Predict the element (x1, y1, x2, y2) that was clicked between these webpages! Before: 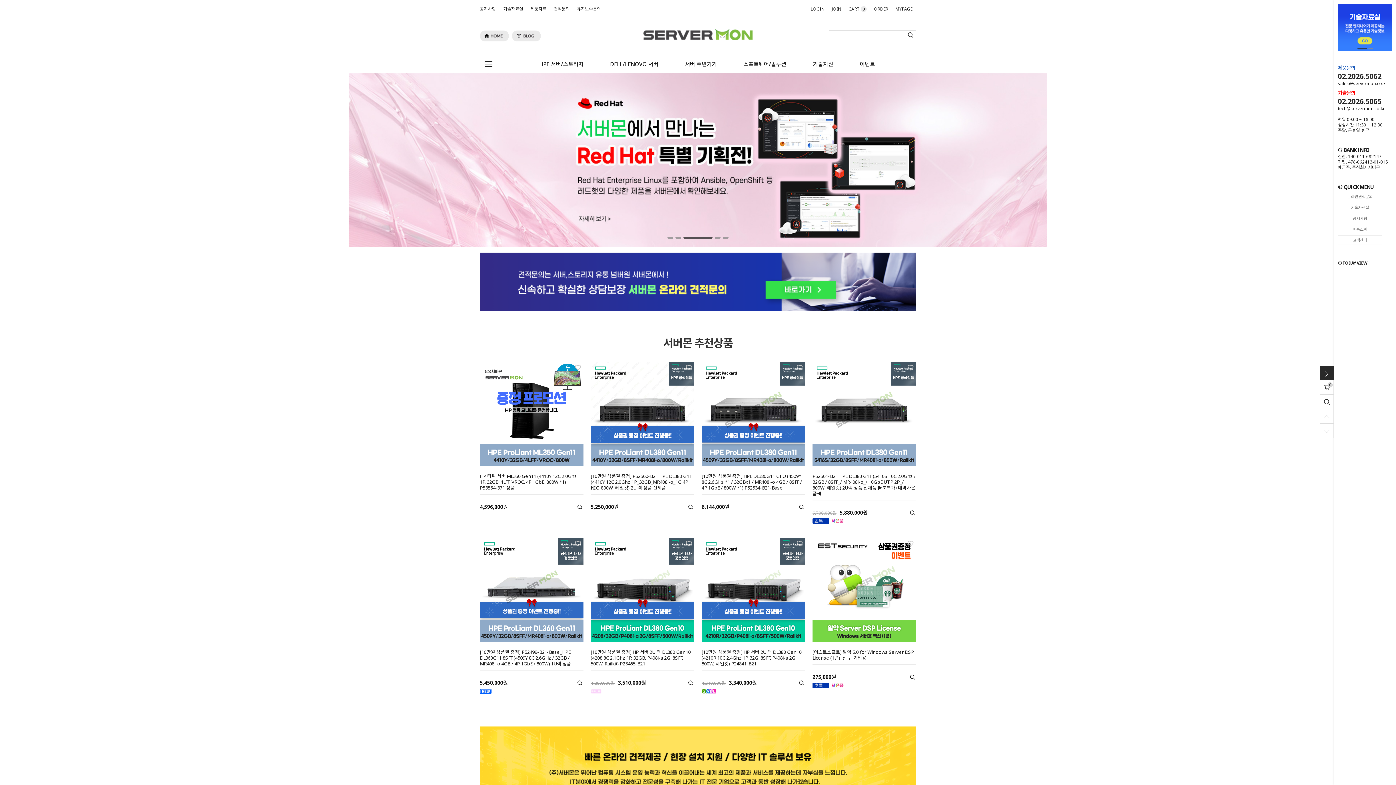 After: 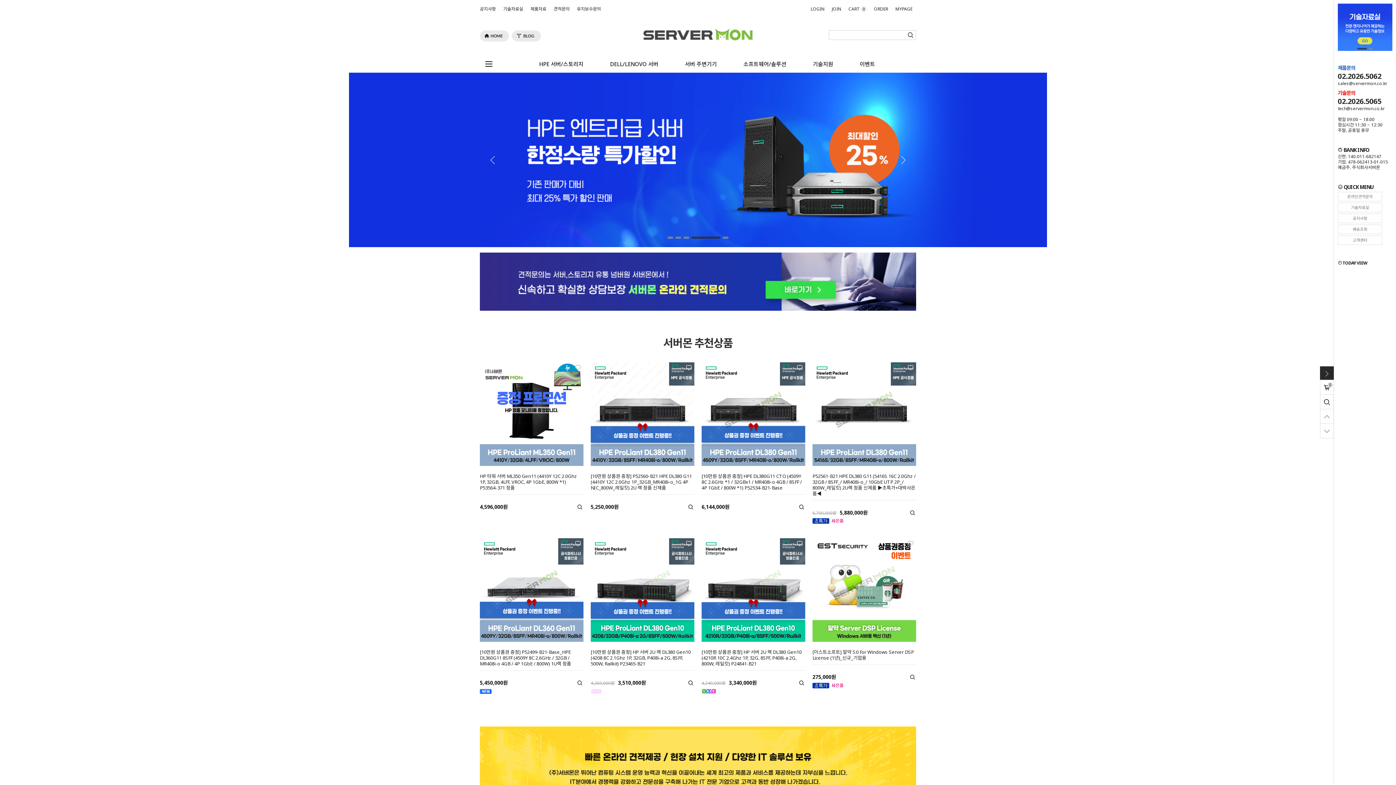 Action: label: 1 bbox: (667, 236, 696, 238)